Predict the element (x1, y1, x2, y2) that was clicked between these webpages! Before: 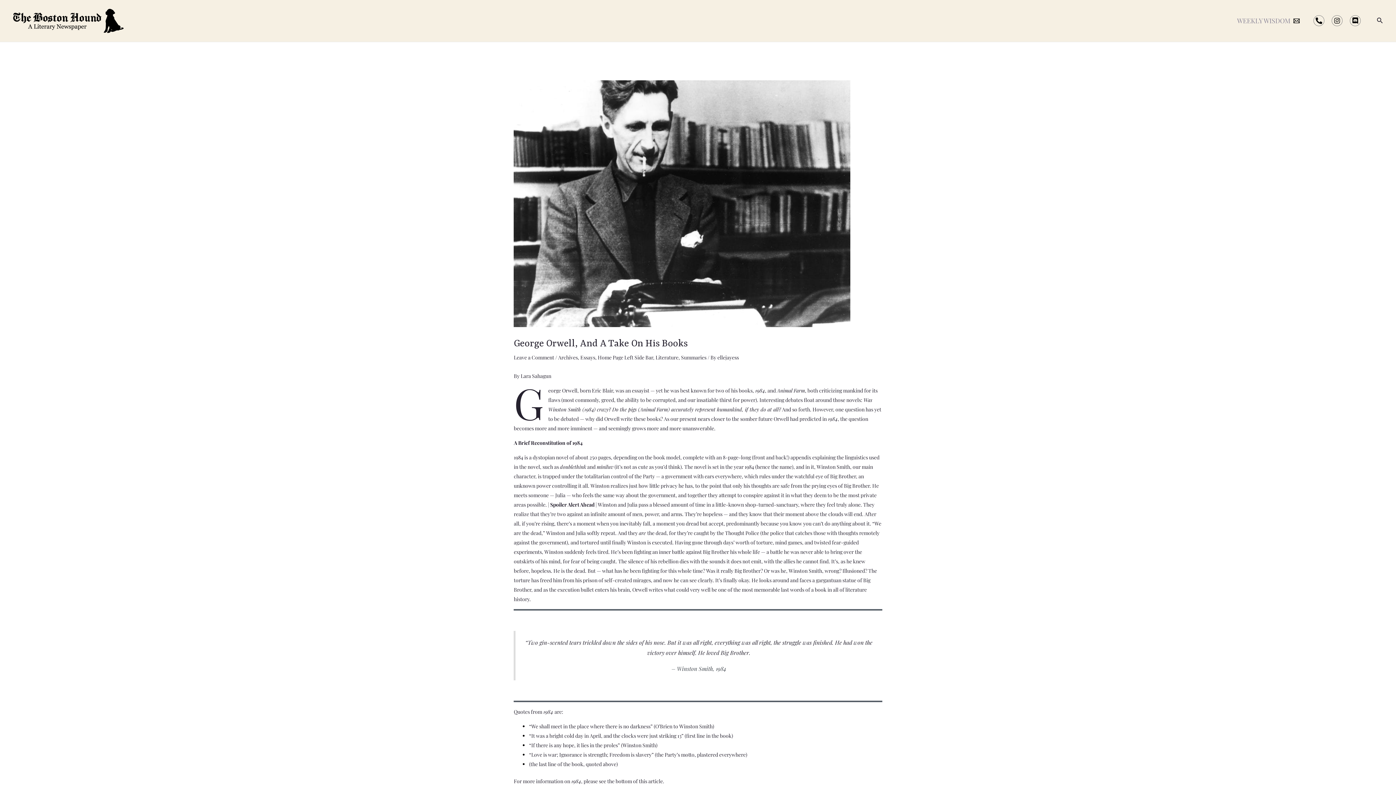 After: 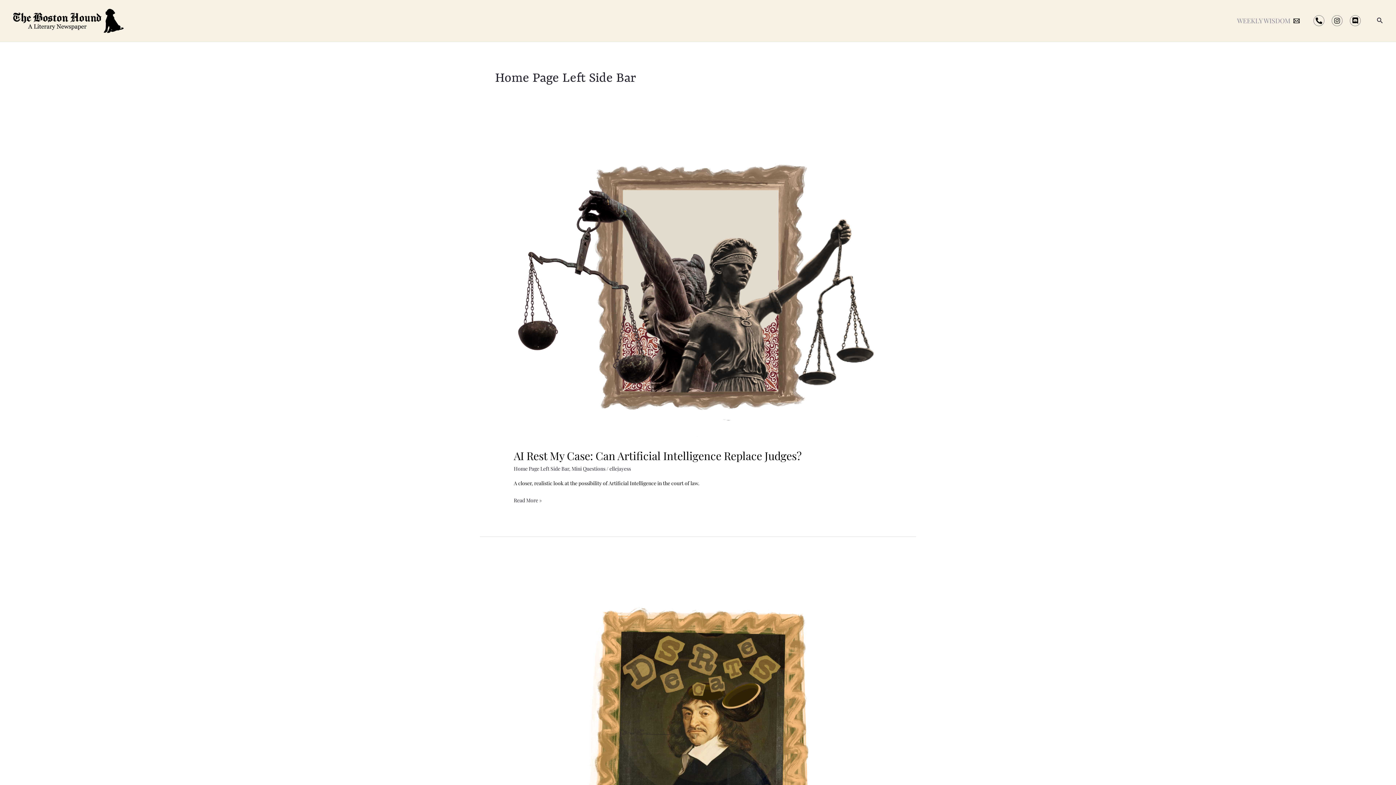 Action: bbox: (597, 354, 653, 361) label: Home Page Left Side Bar